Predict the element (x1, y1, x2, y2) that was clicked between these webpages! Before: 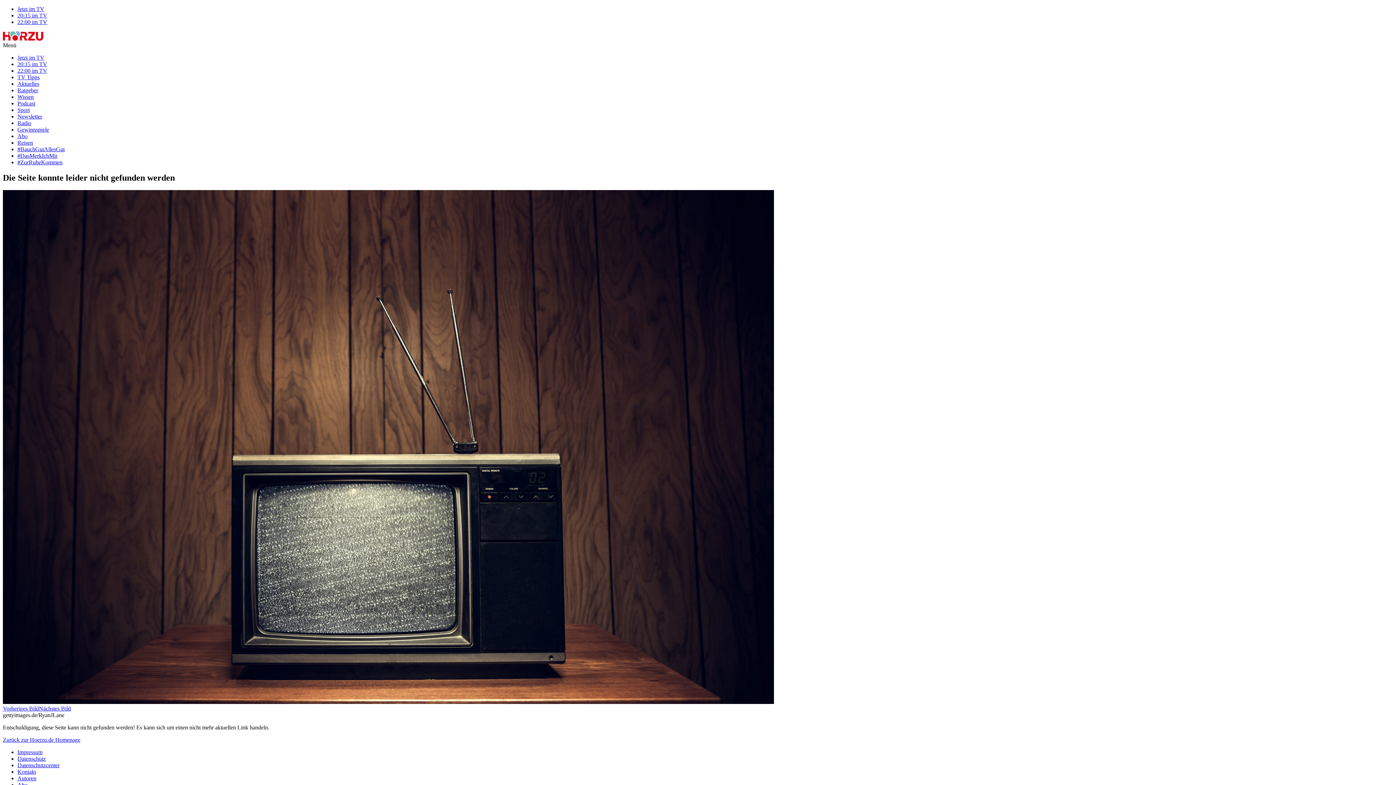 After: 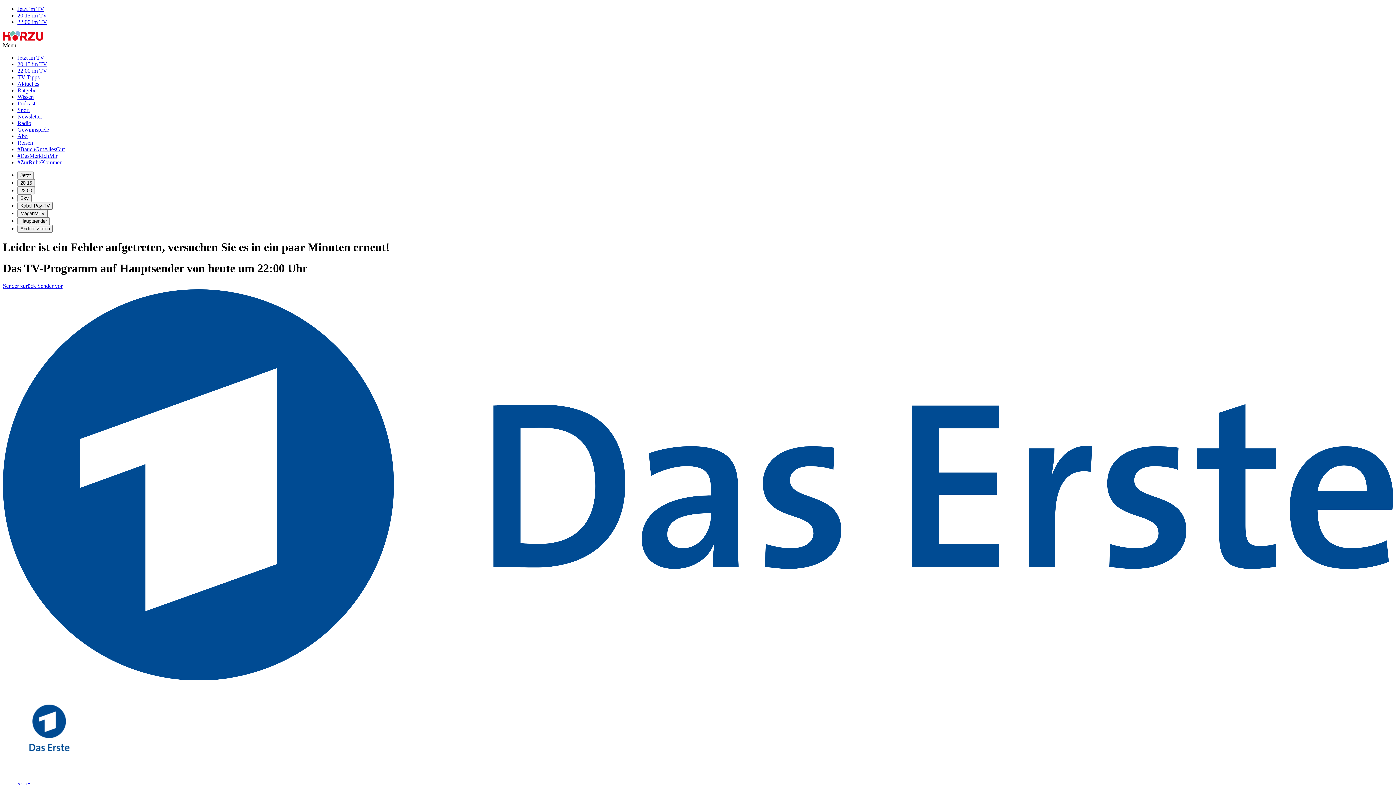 Action: label: 22:00 im TV bbox: (17, 67, 47, 73)